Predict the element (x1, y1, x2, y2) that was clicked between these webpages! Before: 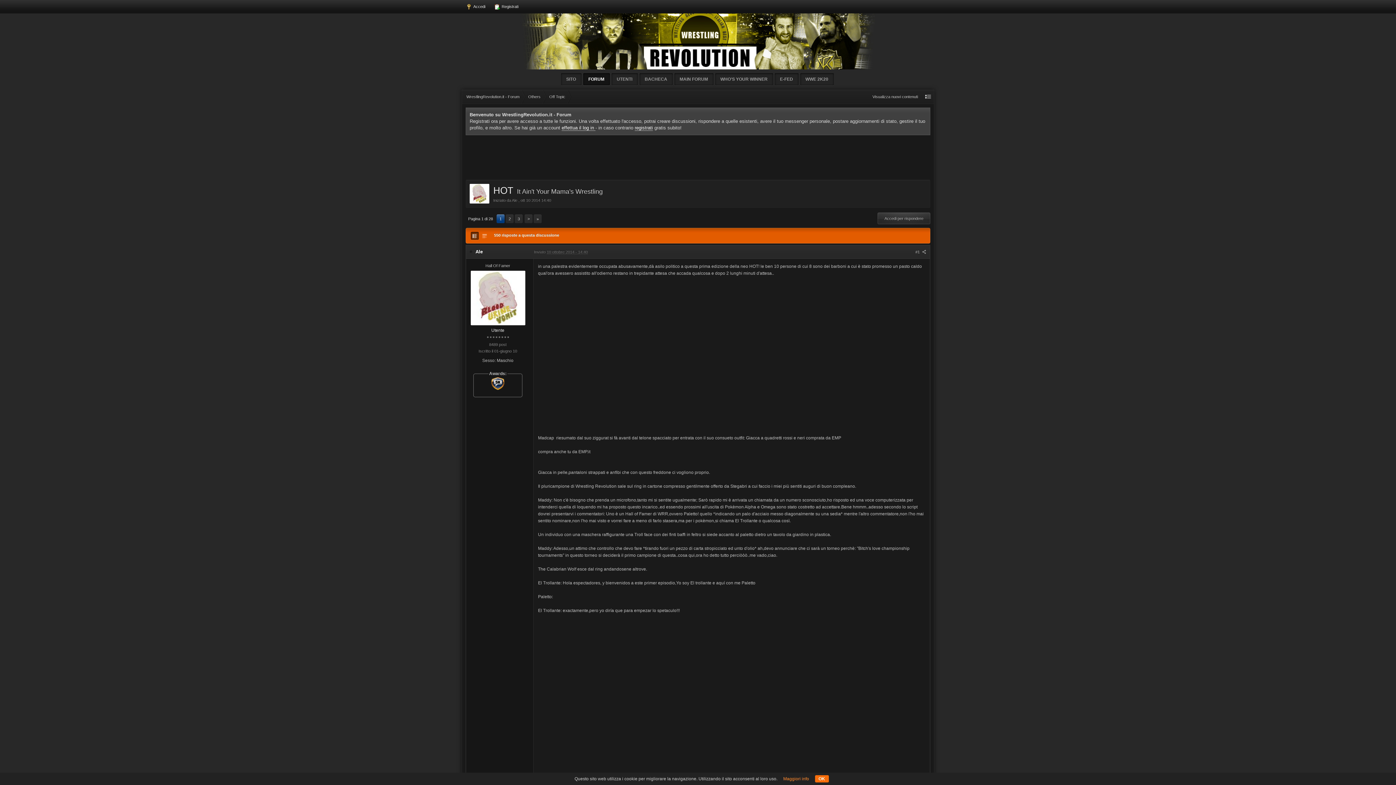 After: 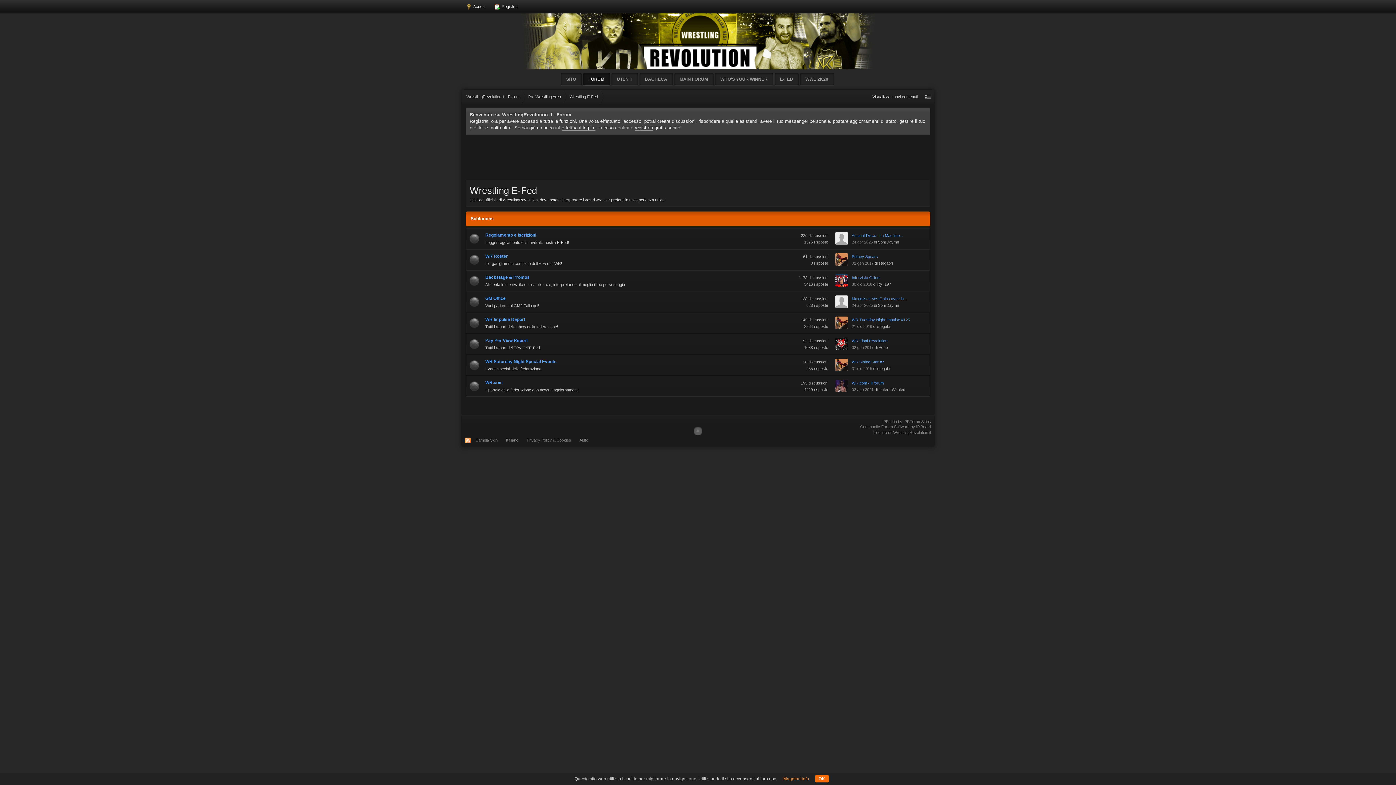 Action: label: E-FED bbox: (774, 73, 798, 85)